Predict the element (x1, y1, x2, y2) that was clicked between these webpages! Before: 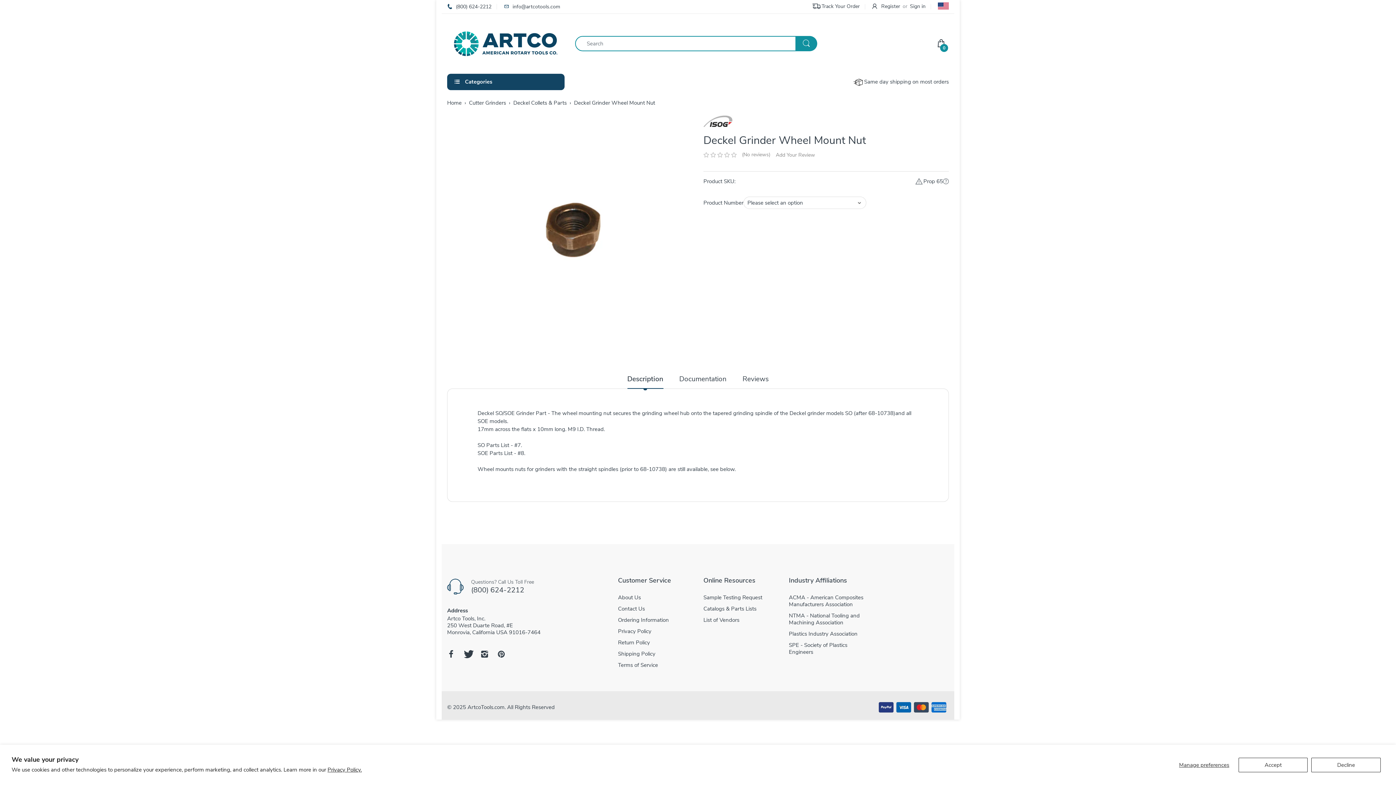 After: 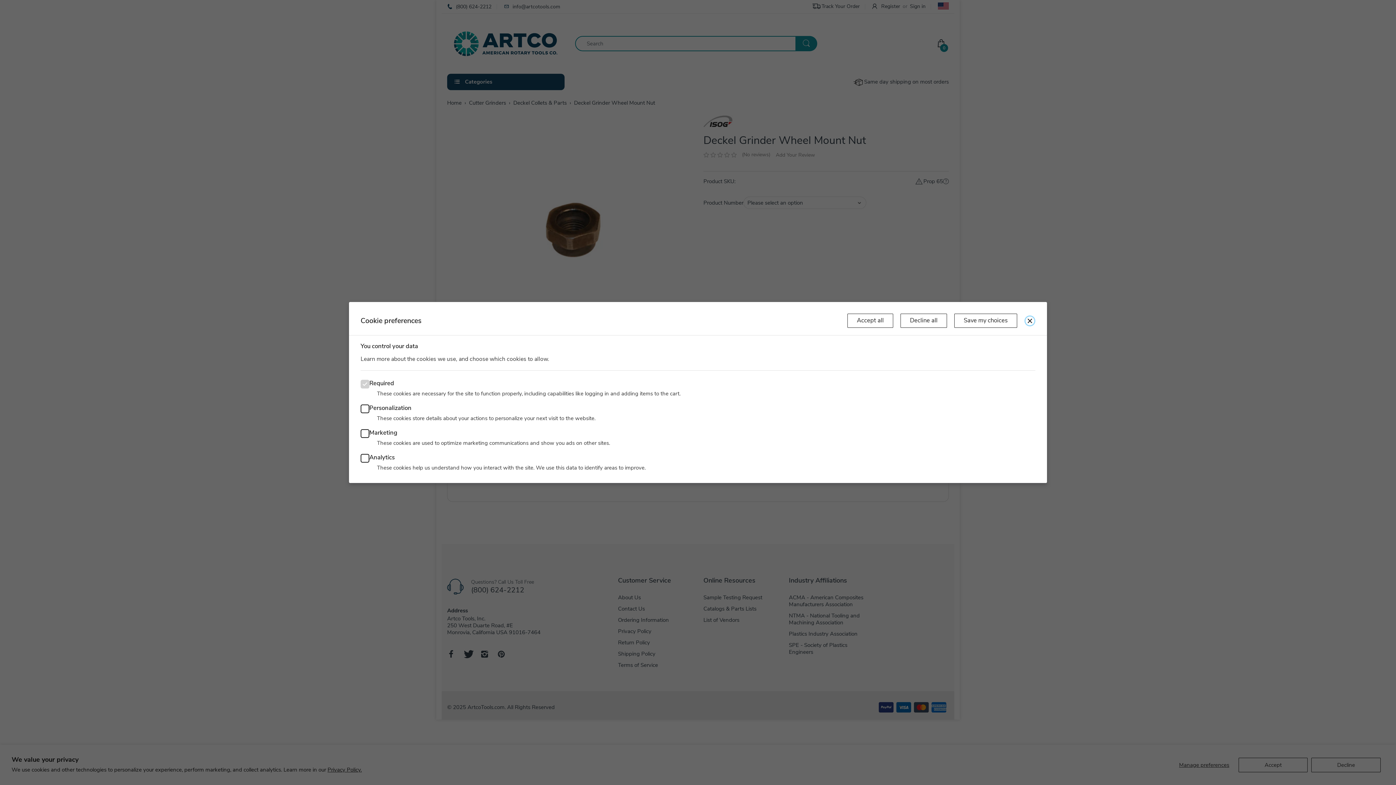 Action: label: Manage preferences bbox: (1173, 758, 1235, 772)